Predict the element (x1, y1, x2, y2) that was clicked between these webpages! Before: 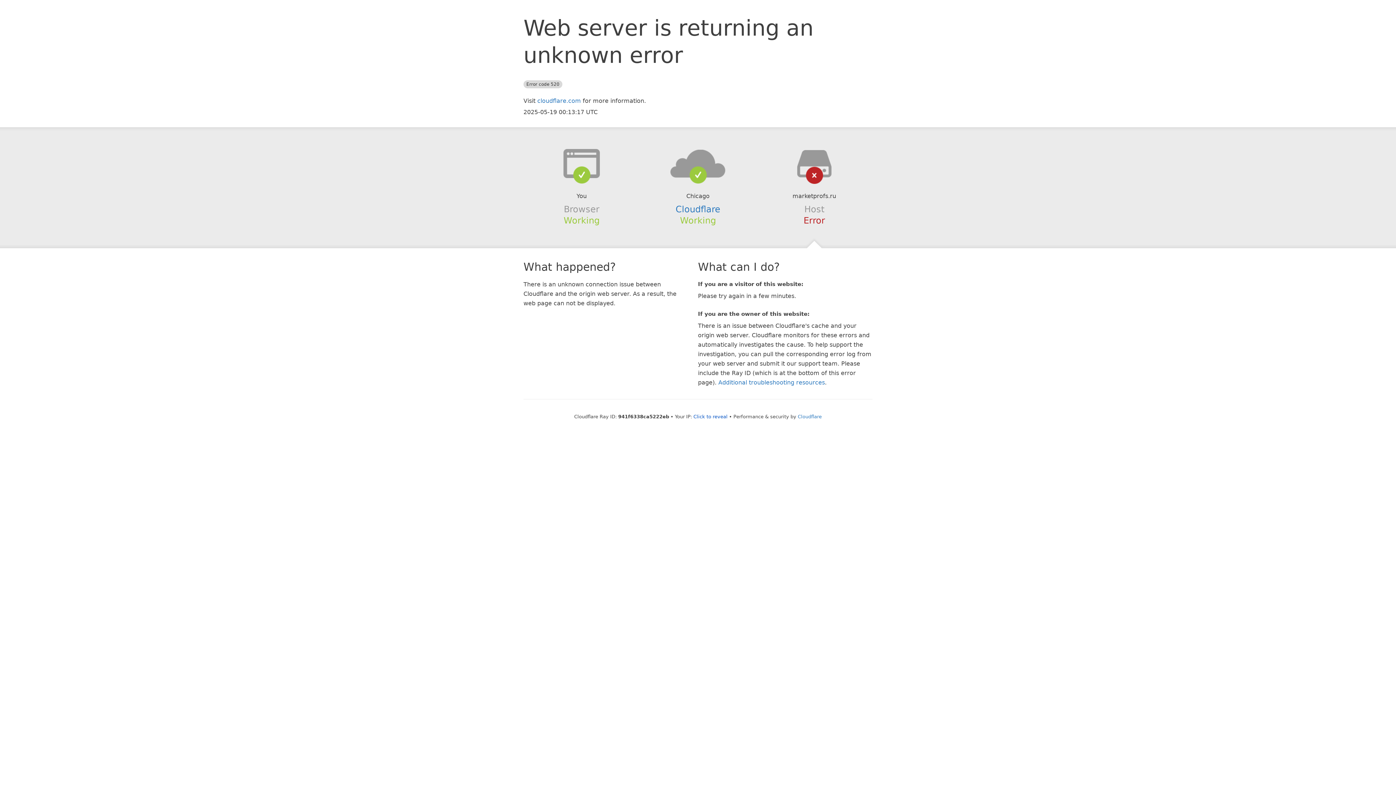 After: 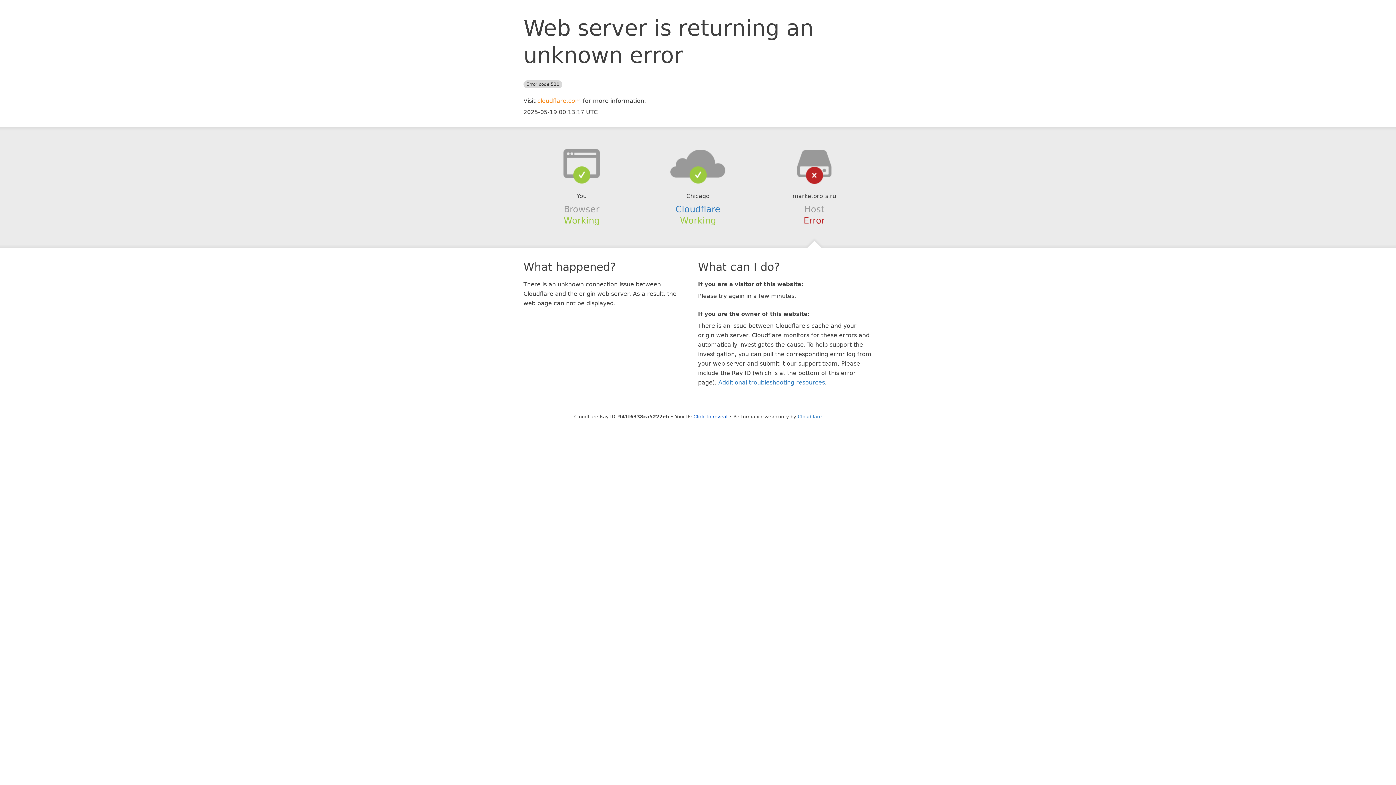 Action: label: cloudflare.com bbox: (537, 97, 581, 104)